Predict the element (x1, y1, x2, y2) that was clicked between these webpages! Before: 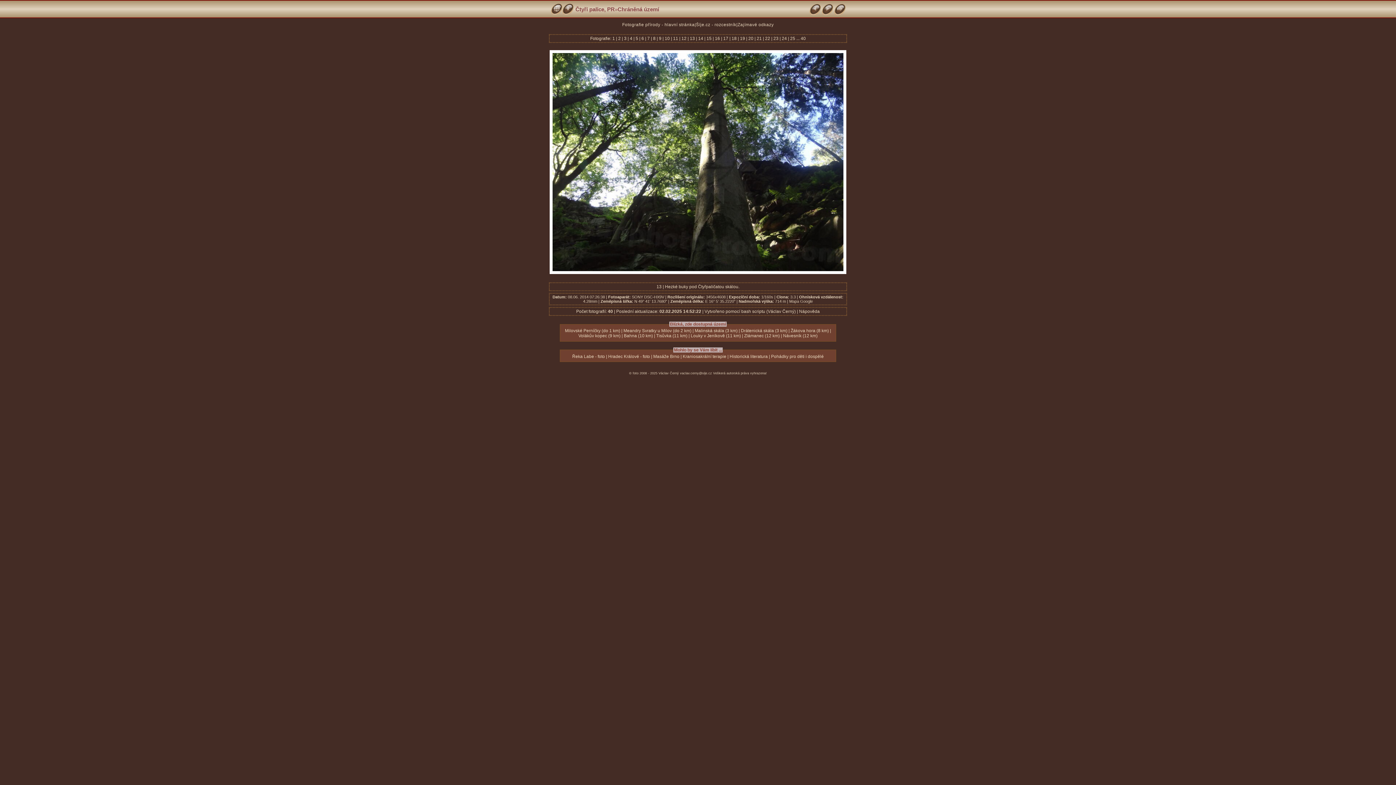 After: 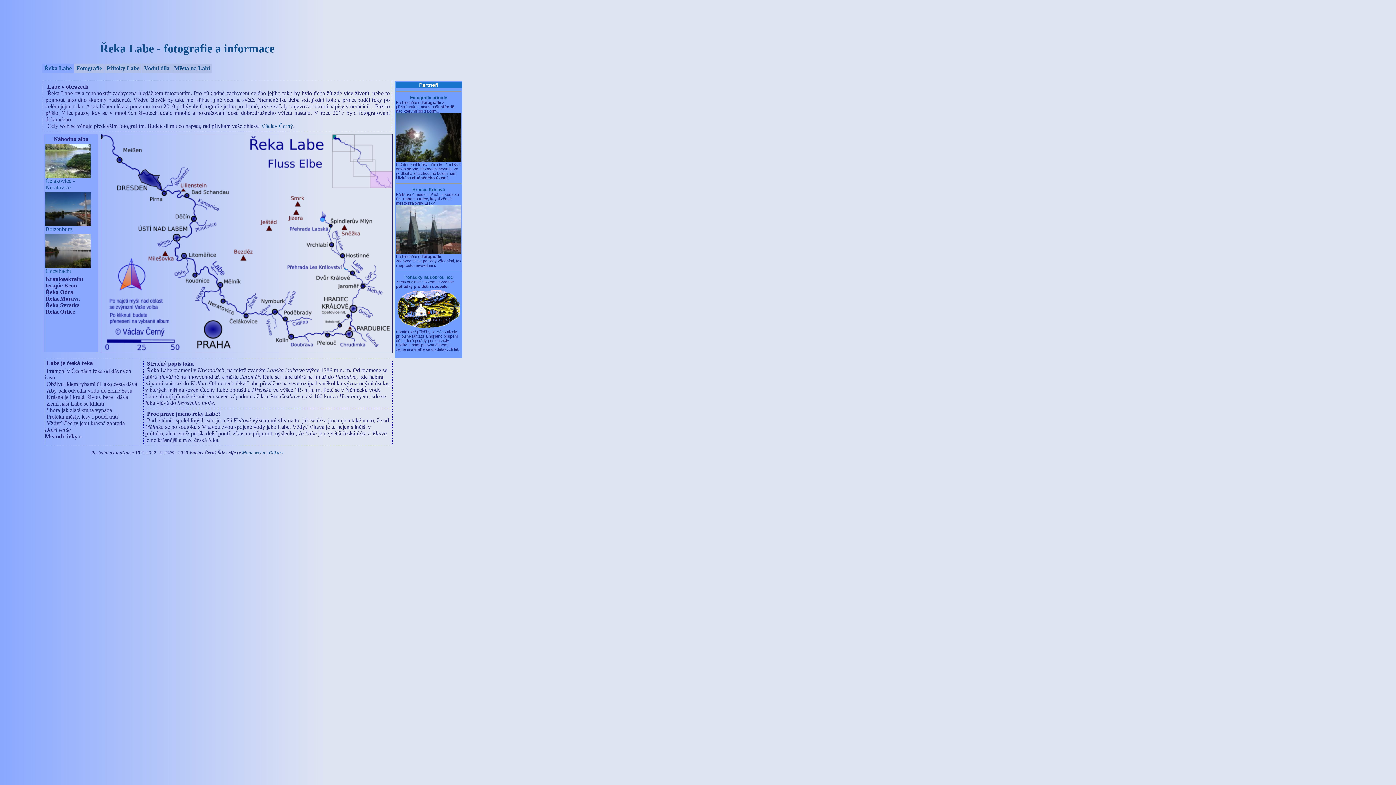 Action: label: Řeka Labe - foto bbox: (572, 354, 605, 359)